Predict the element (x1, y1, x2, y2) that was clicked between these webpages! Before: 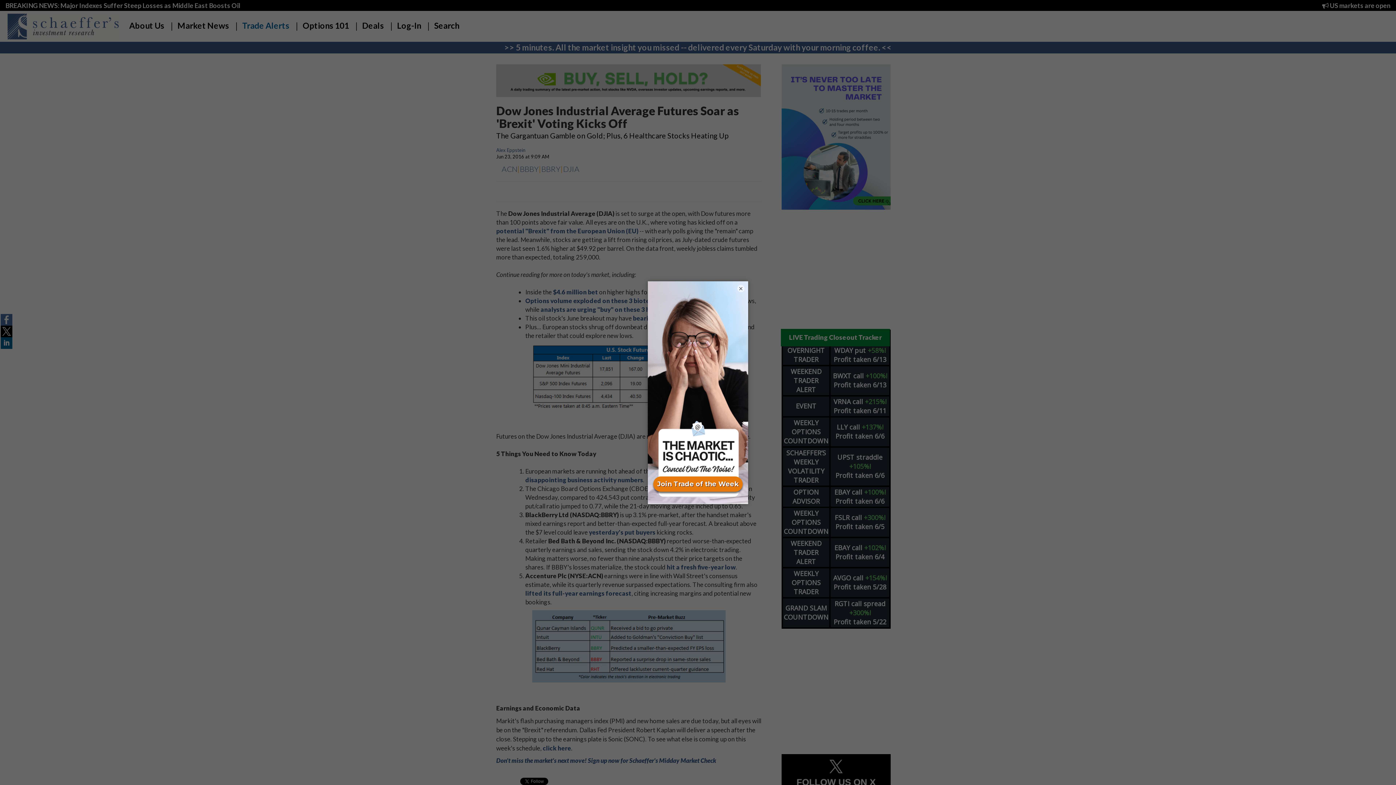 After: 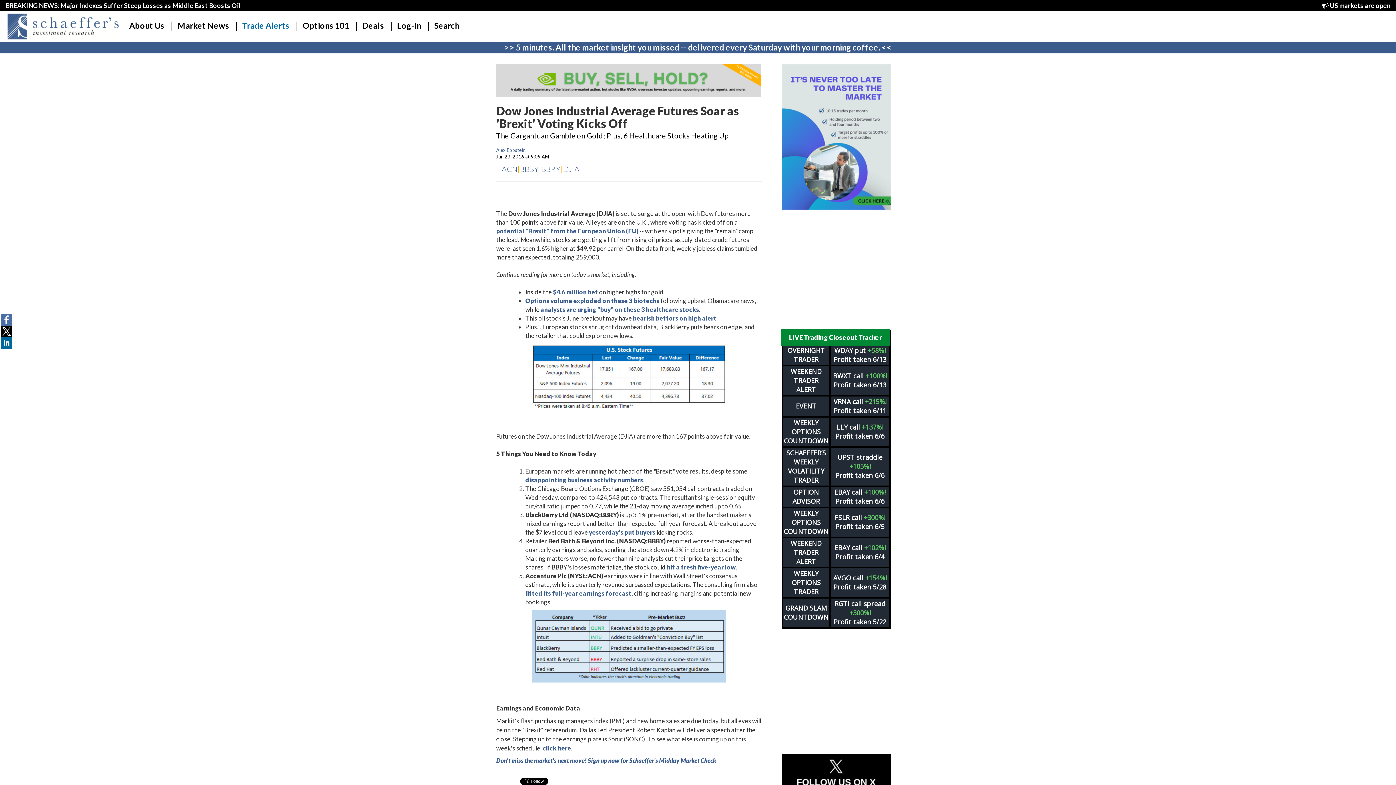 Action: label: × bbox: (737, 284, 744, 292)